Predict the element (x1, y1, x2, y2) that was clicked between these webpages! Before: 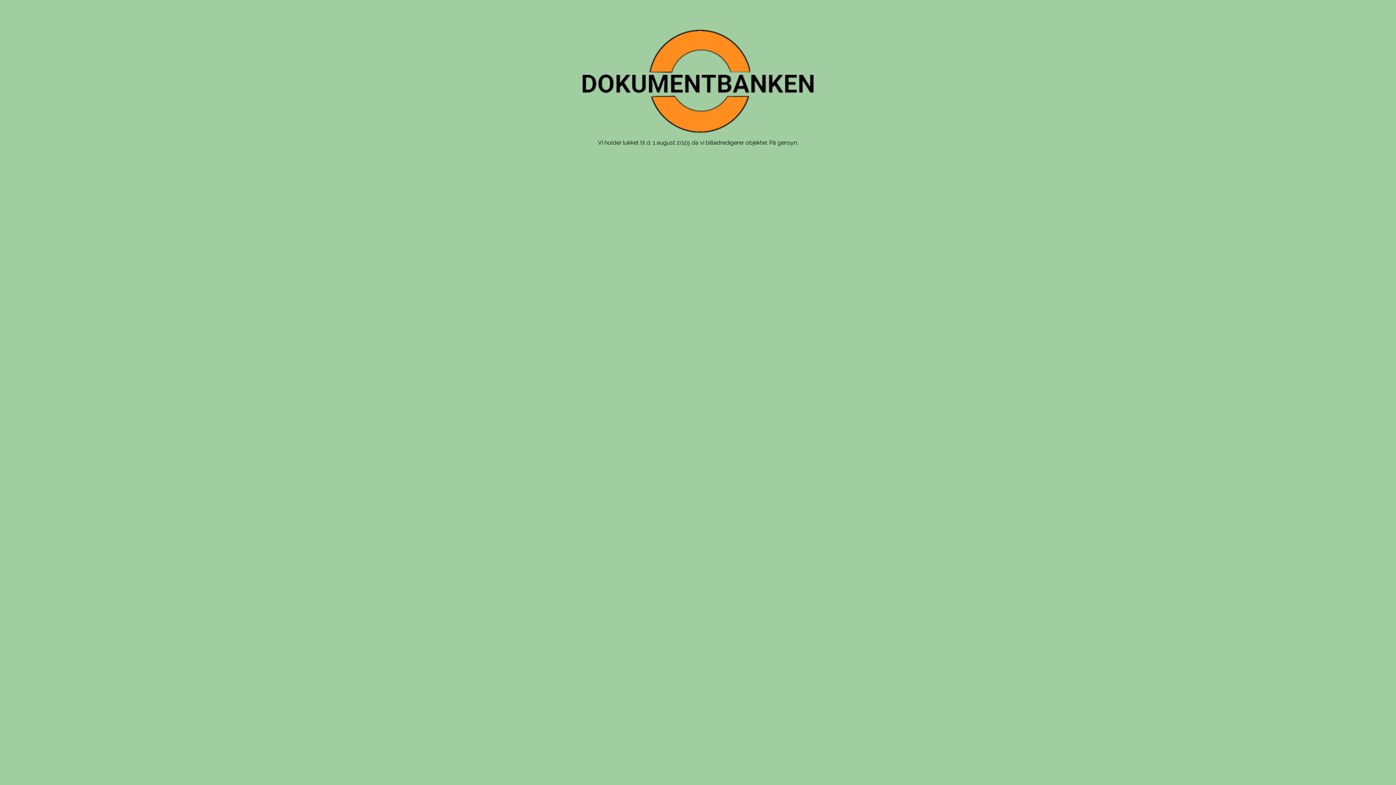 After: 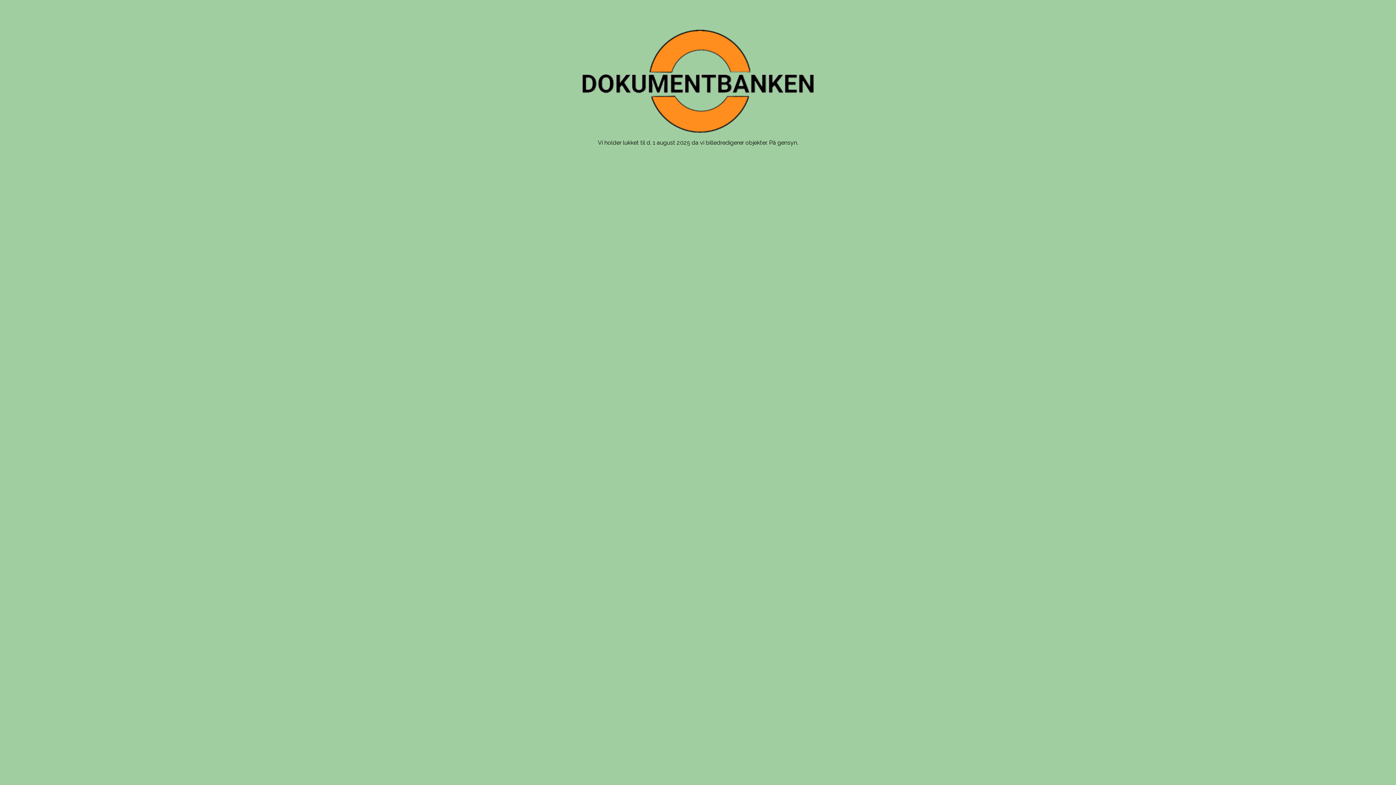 Action: bbox: (581, 29, 814, 133)